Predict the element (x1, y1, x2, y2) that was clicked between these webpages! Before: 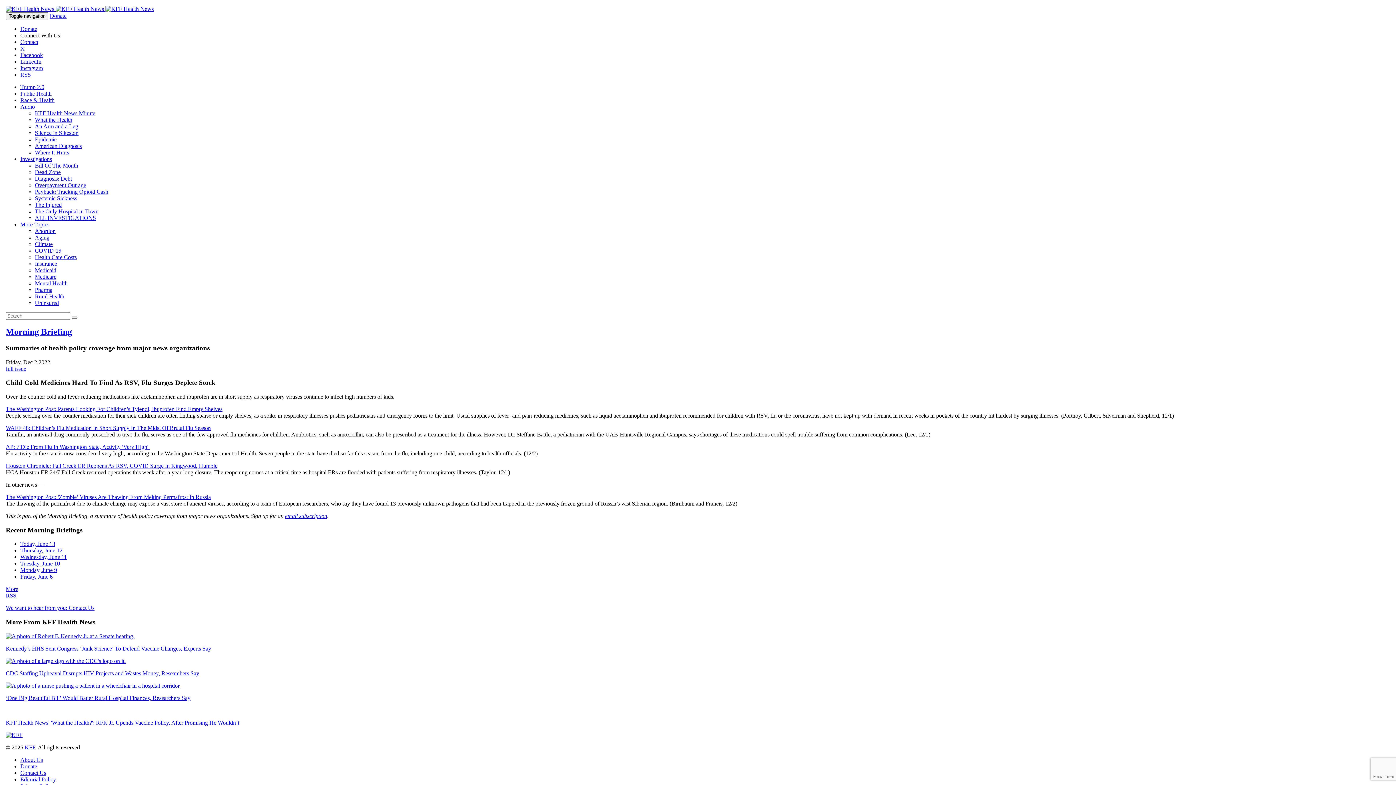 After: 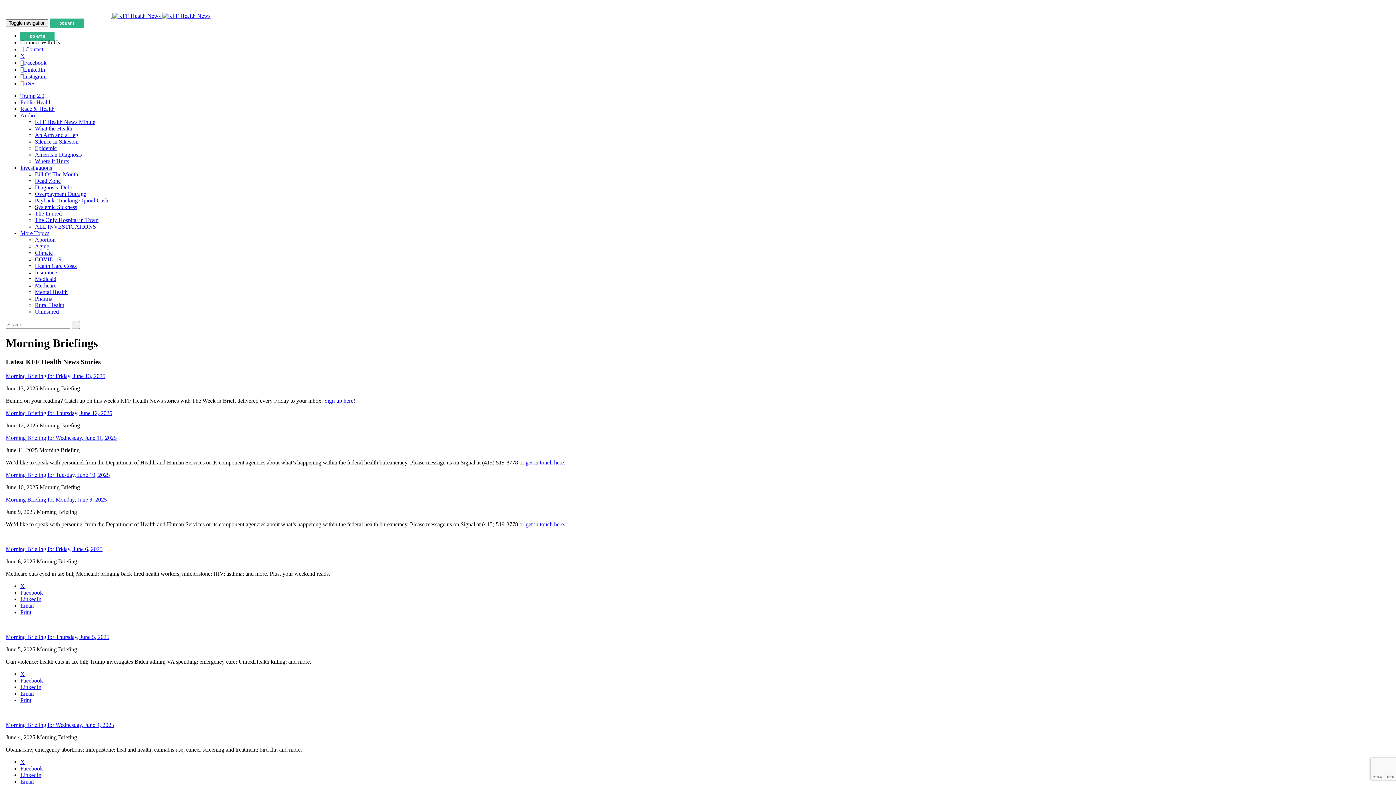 Action: label: More bbox: (5, 586, 18, 592)